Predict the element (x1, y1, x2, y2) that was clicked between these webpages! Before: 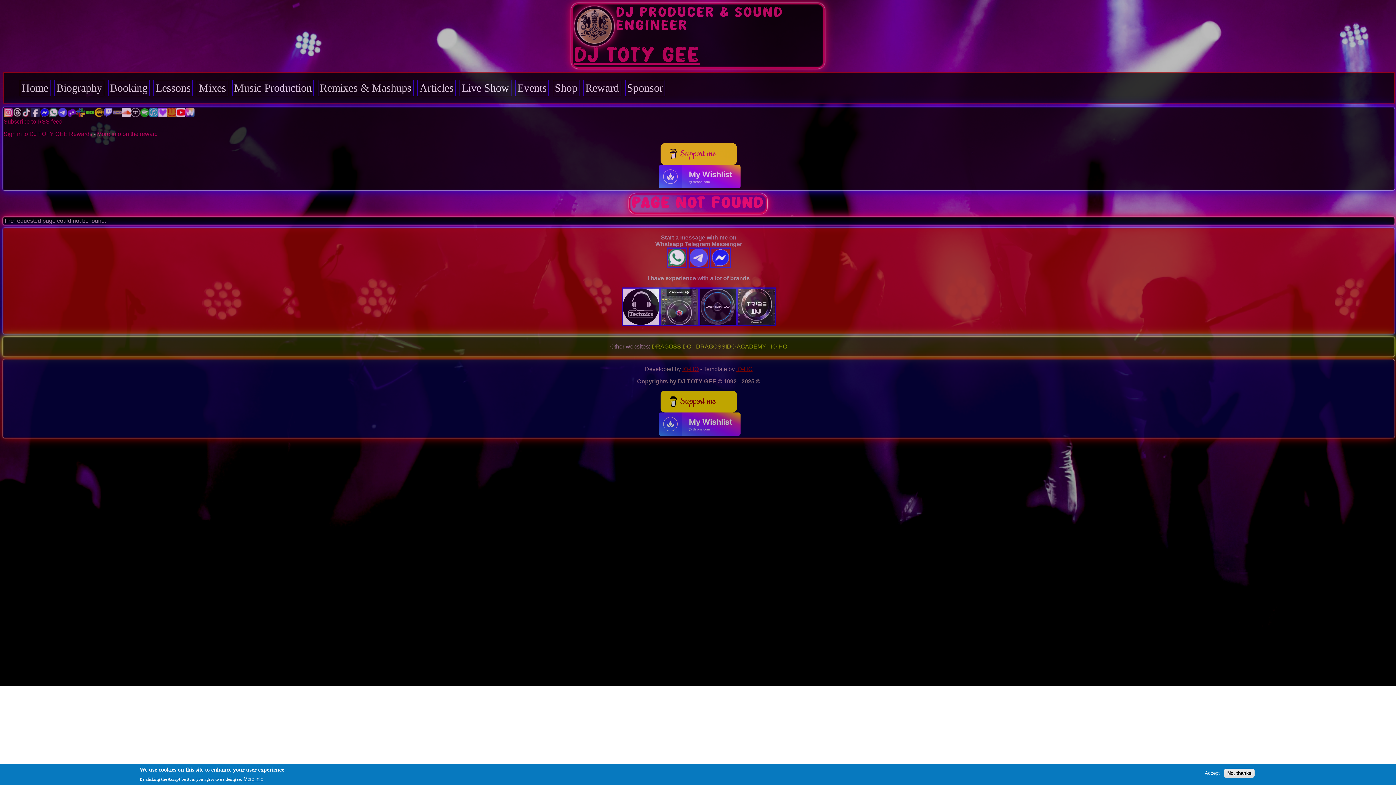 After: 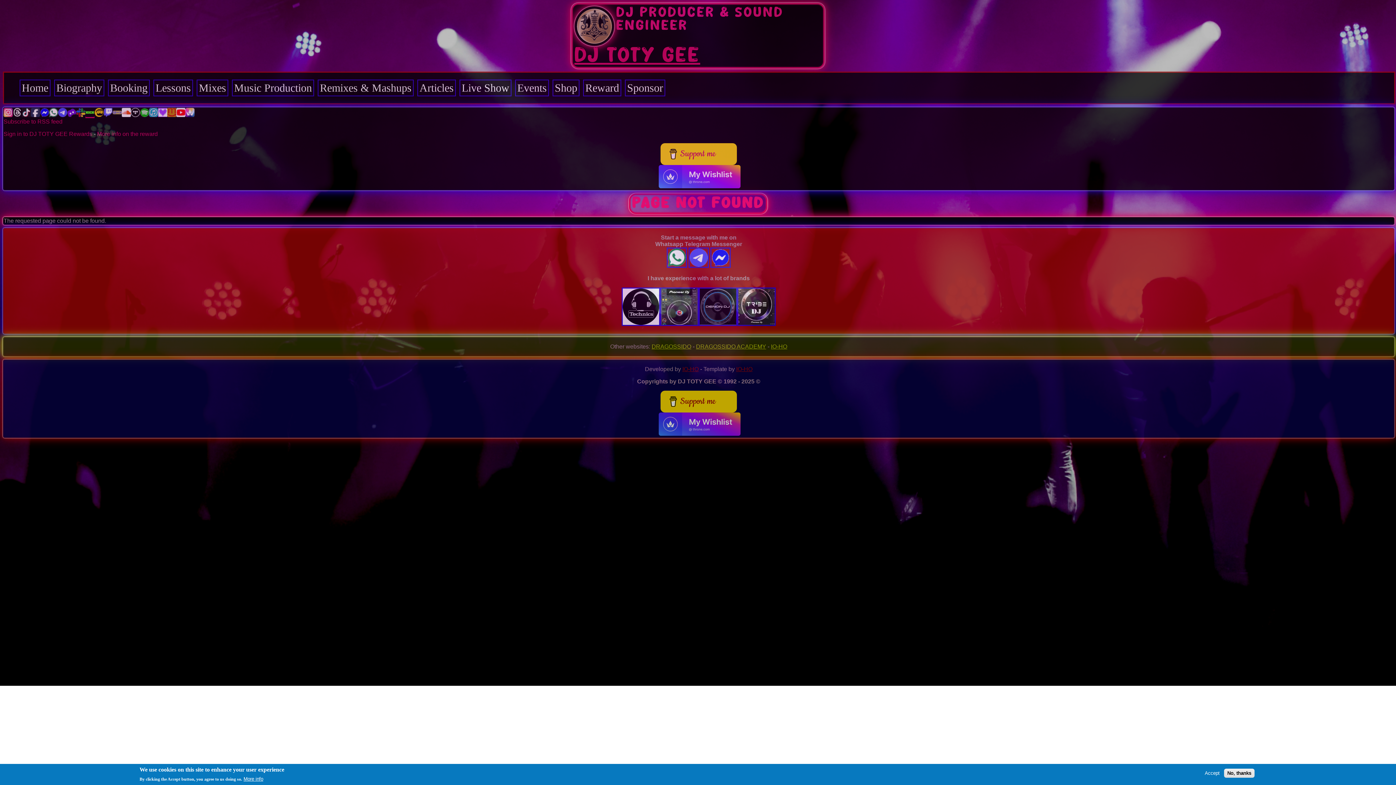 Action: bbox: (85, 112, 94, 118)